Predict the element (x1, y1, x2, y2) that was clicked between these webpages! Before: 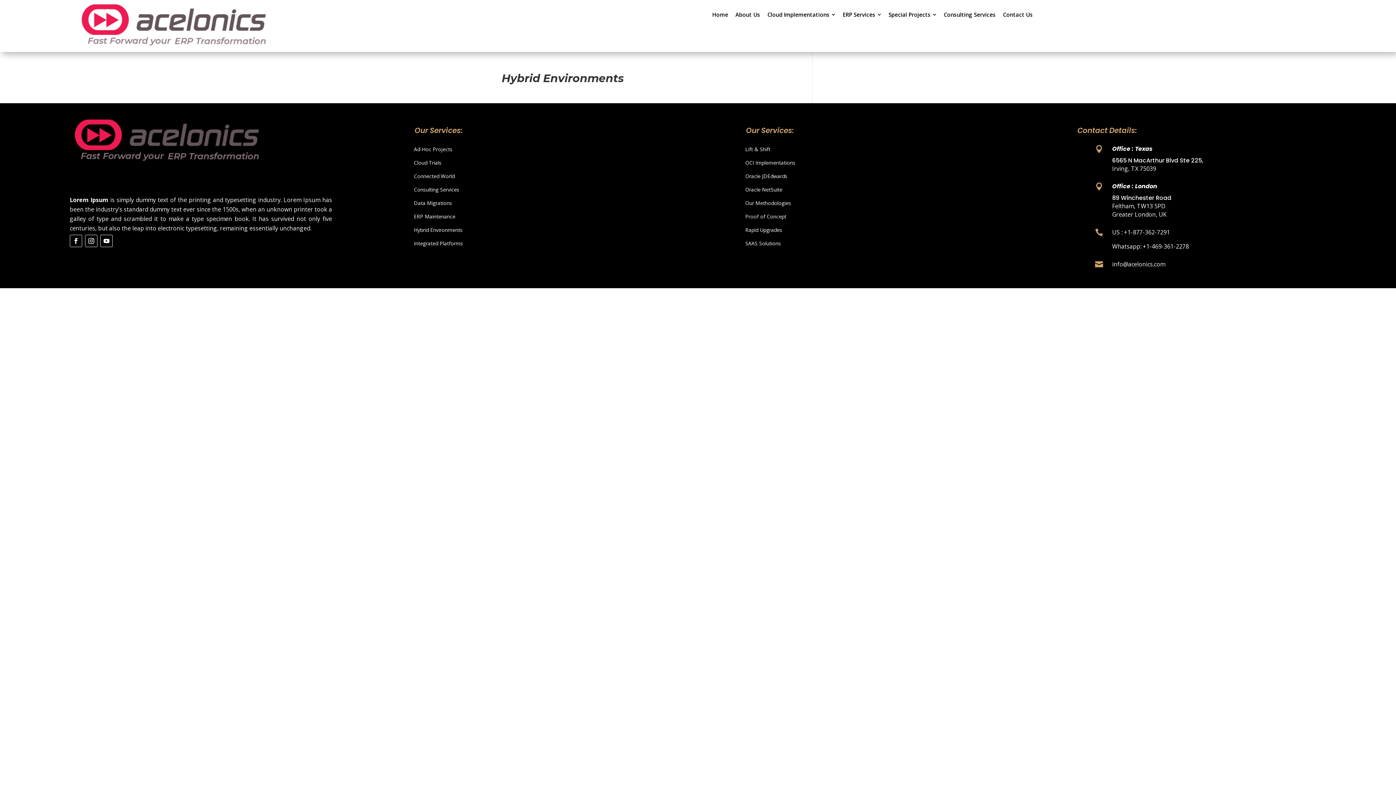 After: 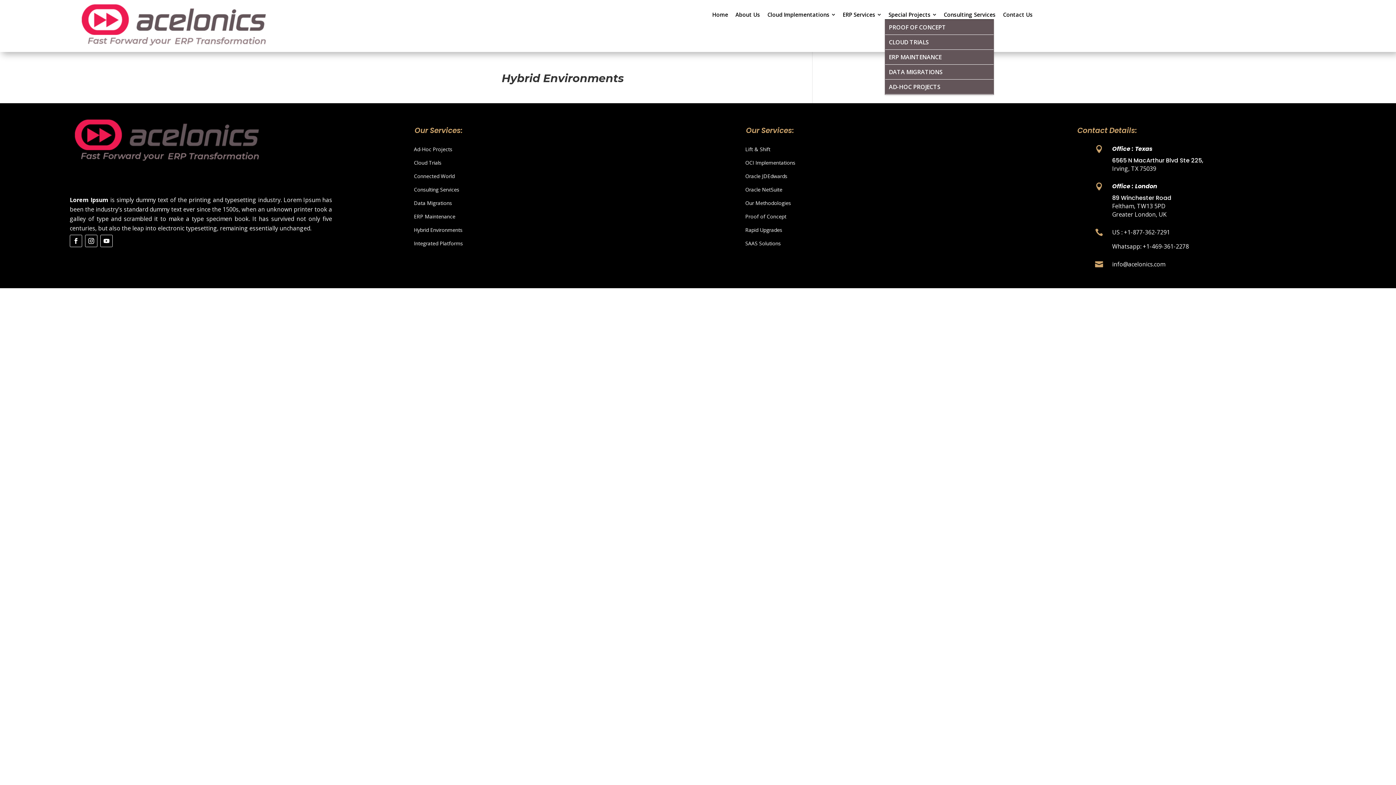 Action: bbox: (932, 11, 936, 17)